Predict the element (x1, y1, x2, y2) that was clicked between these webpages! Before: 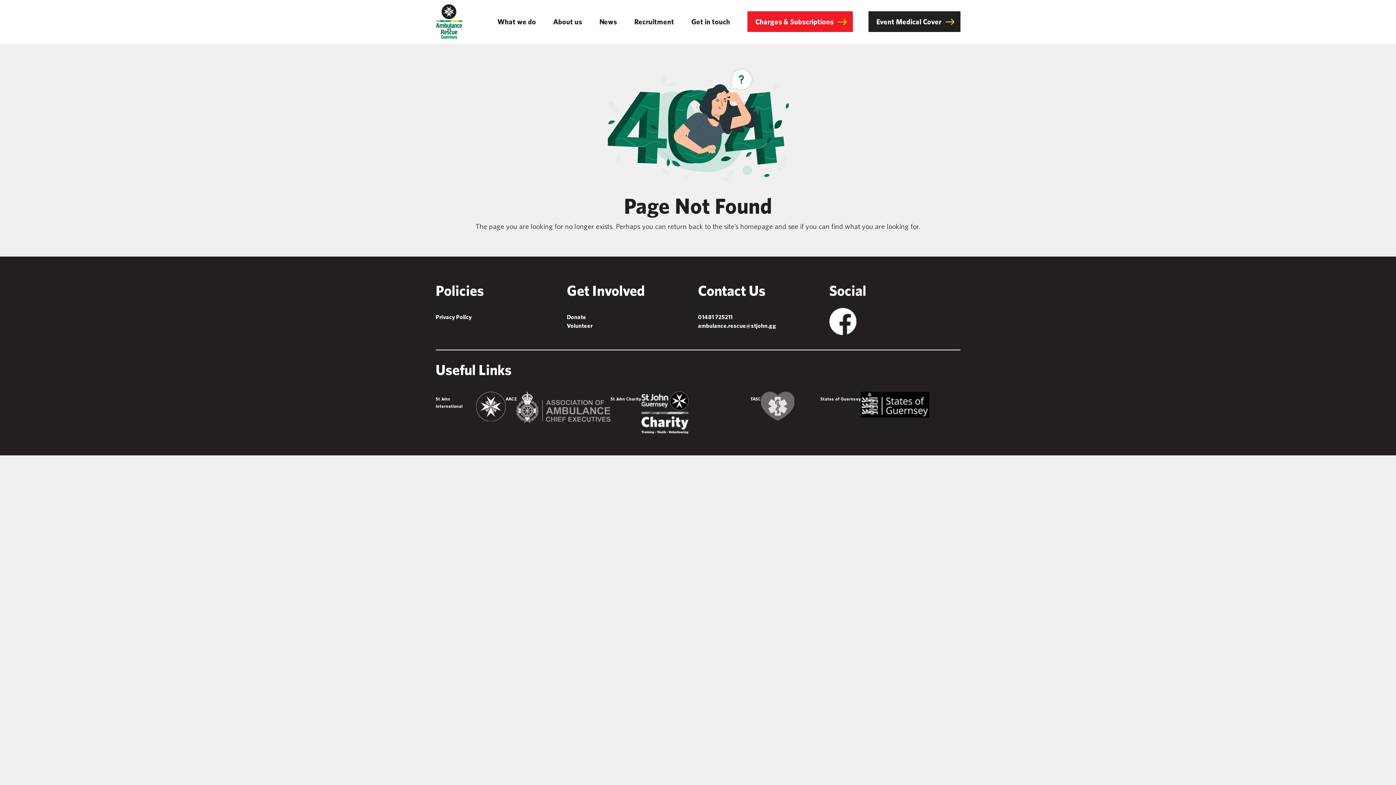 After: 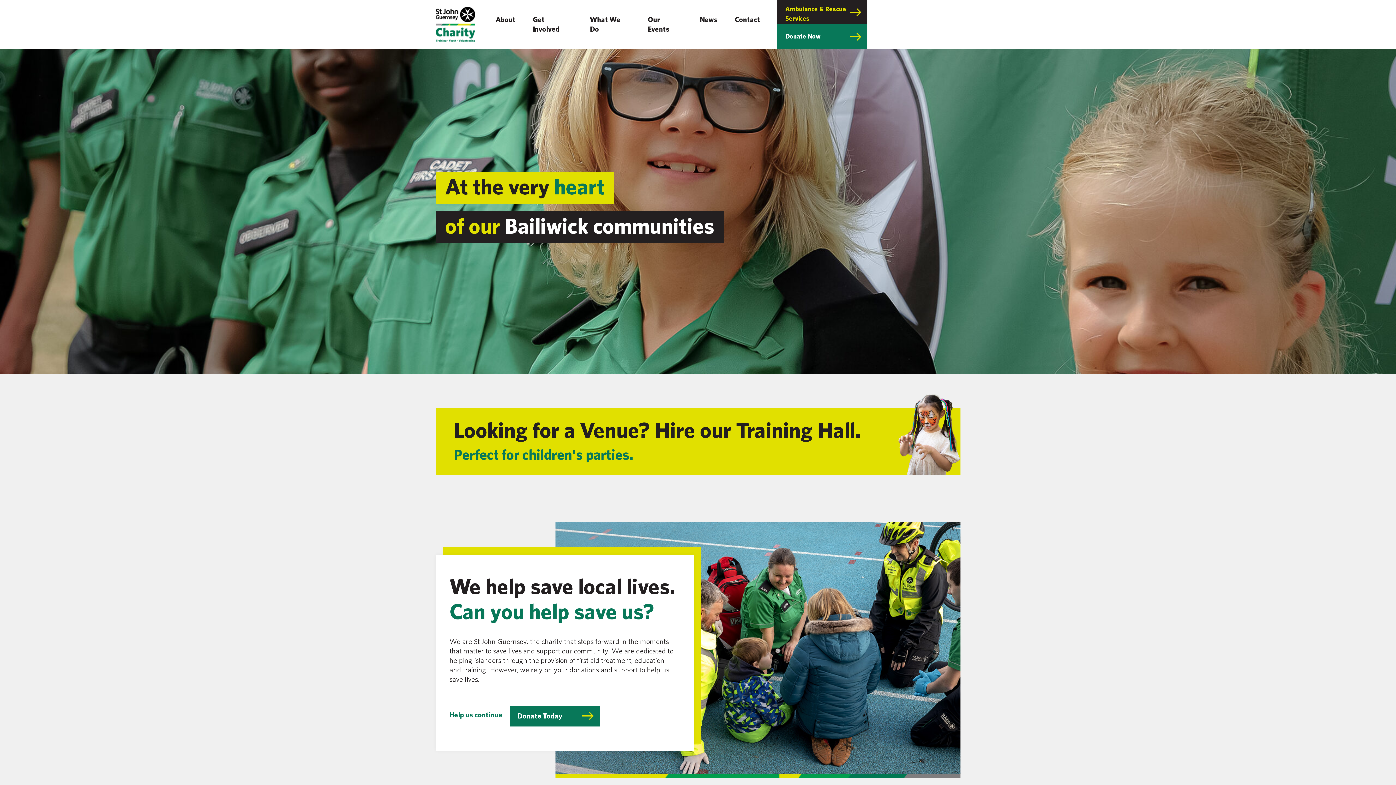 Action: bbox: (610, 391, 750, 433) label: St John Charity